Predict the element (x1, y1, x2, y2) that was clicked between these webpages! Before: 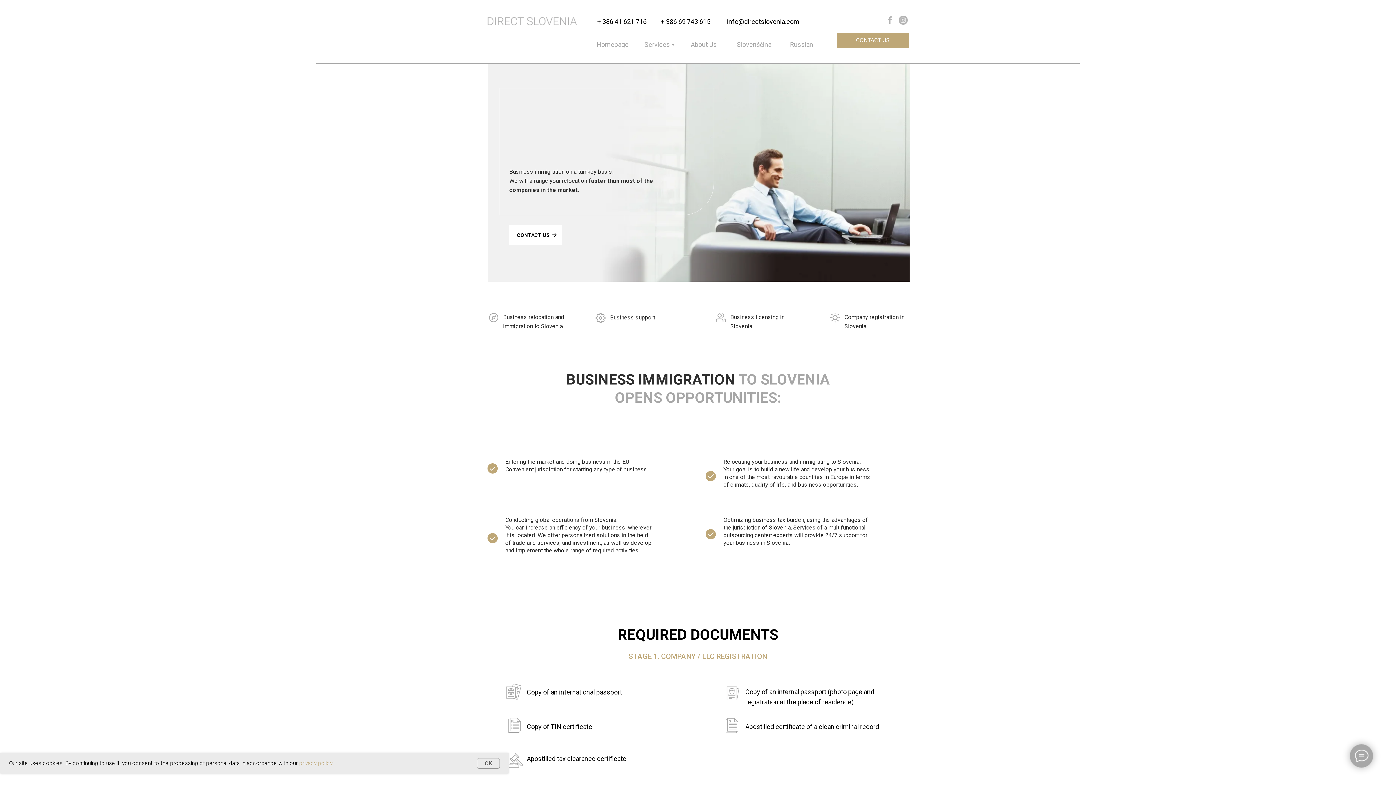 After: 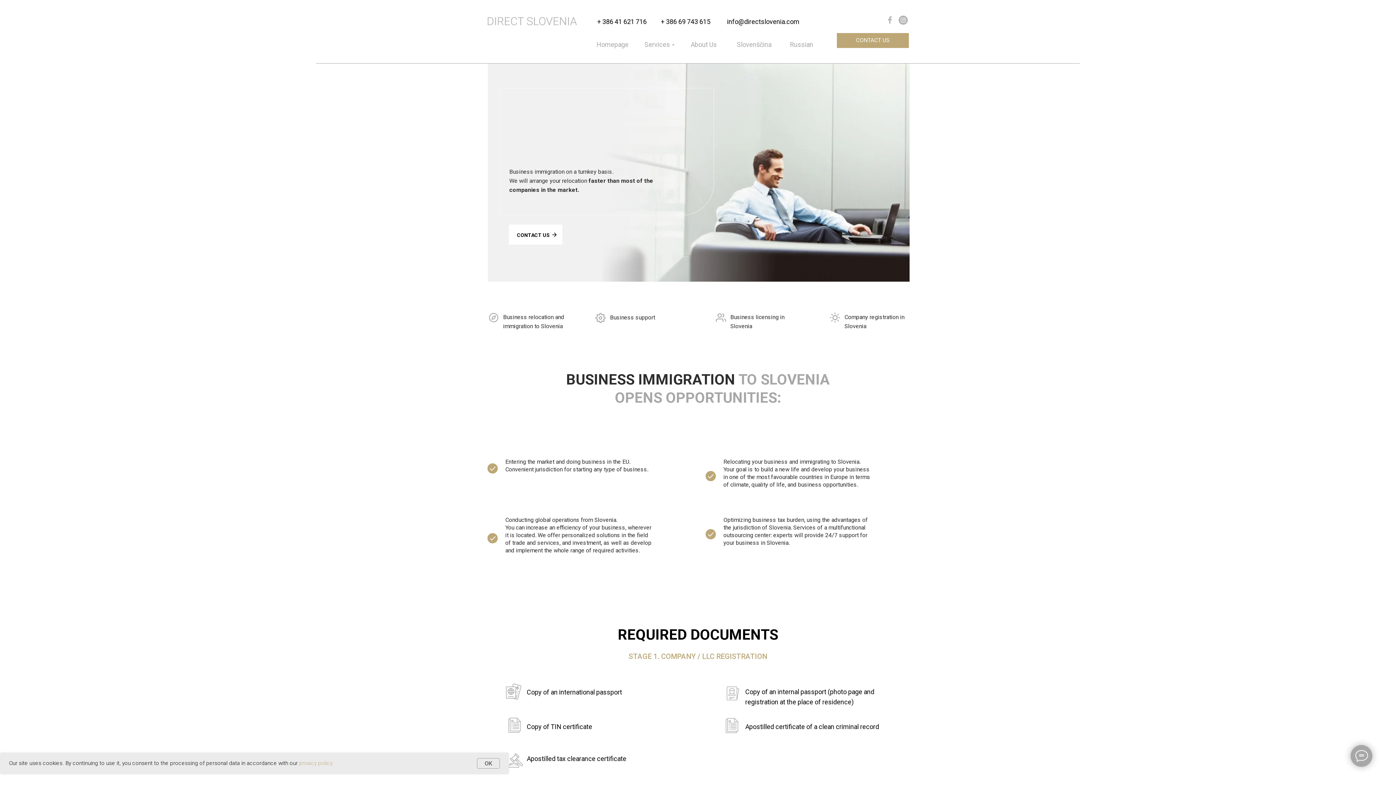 Action: bbox: (898, 15, 908, 24)